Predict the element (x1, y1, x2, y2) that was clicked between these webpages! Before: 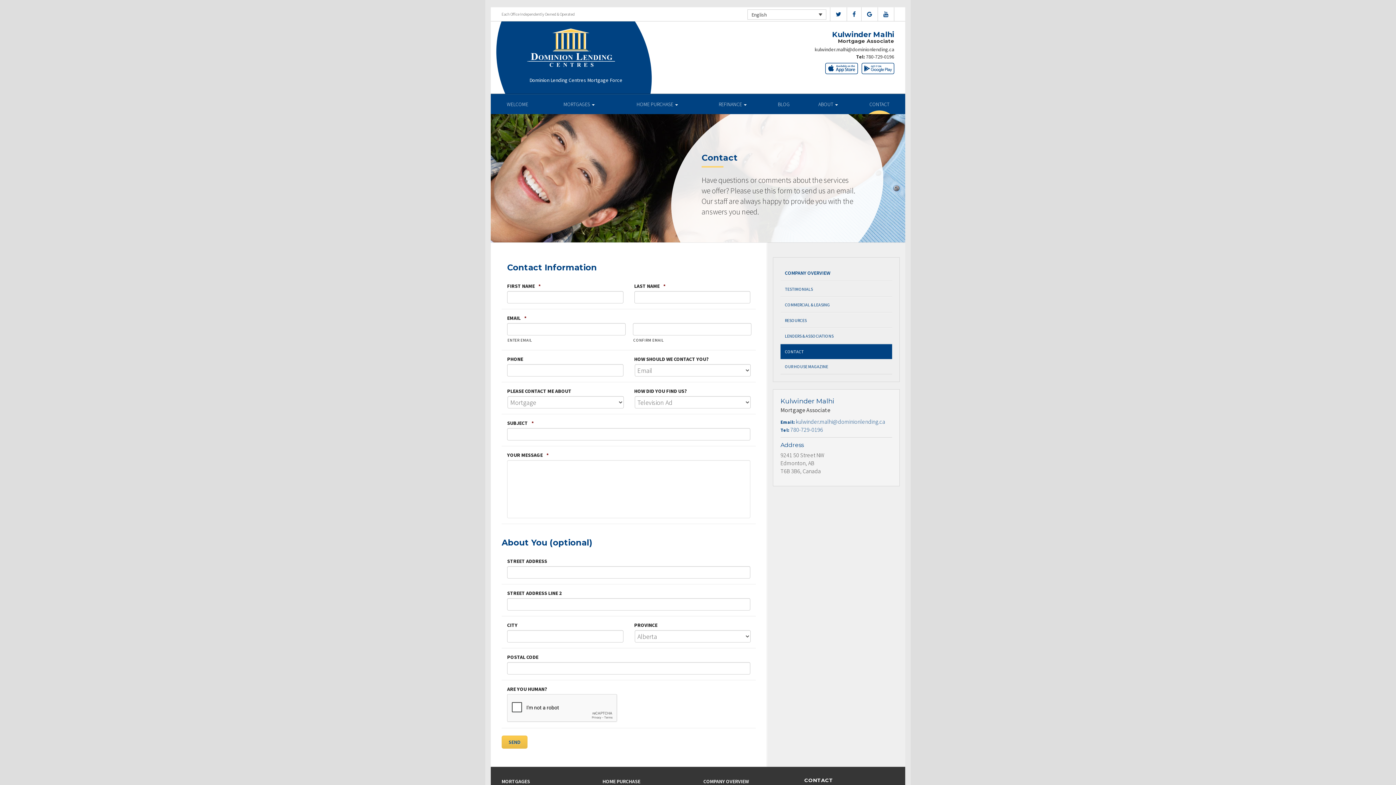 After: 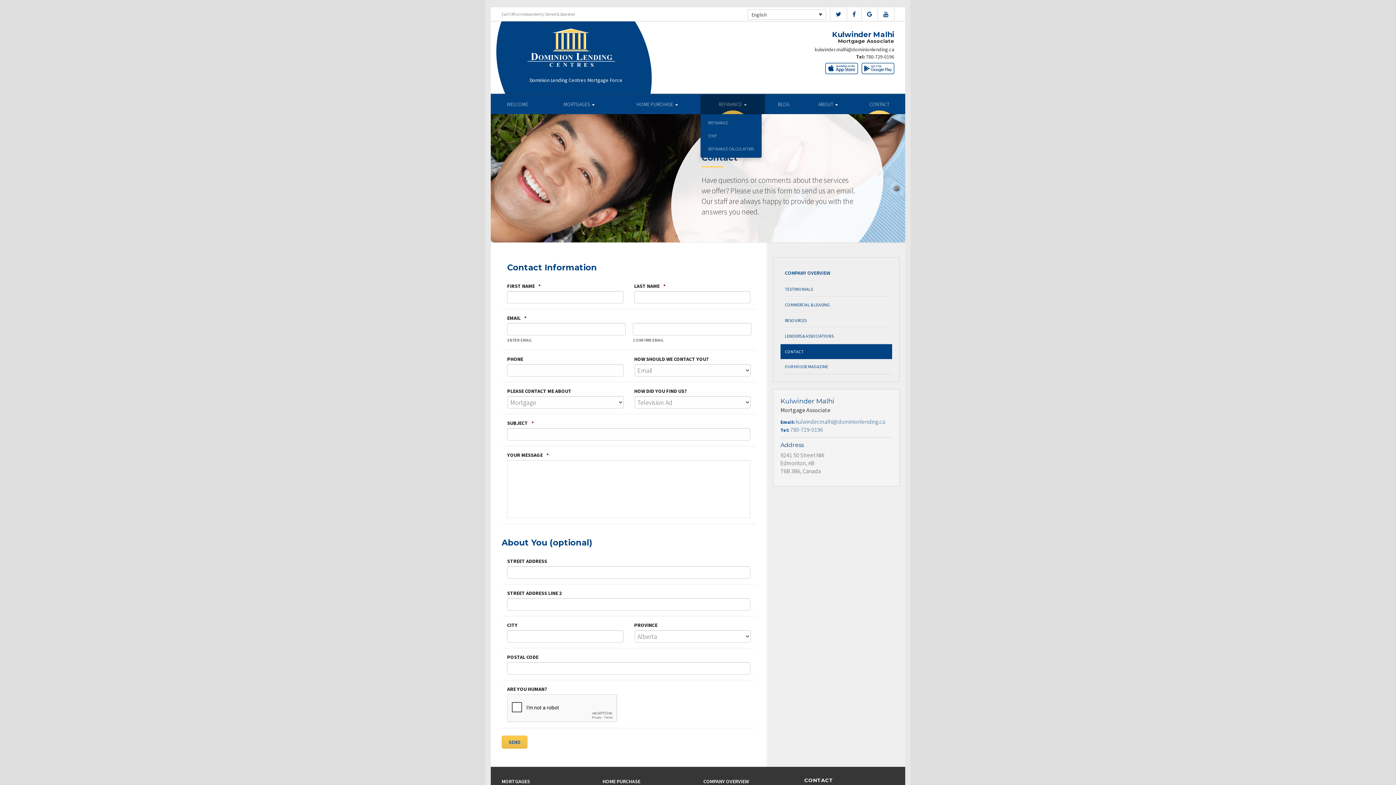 Action: label: REFINANCE  bbox: (700, 94, 765, 114)